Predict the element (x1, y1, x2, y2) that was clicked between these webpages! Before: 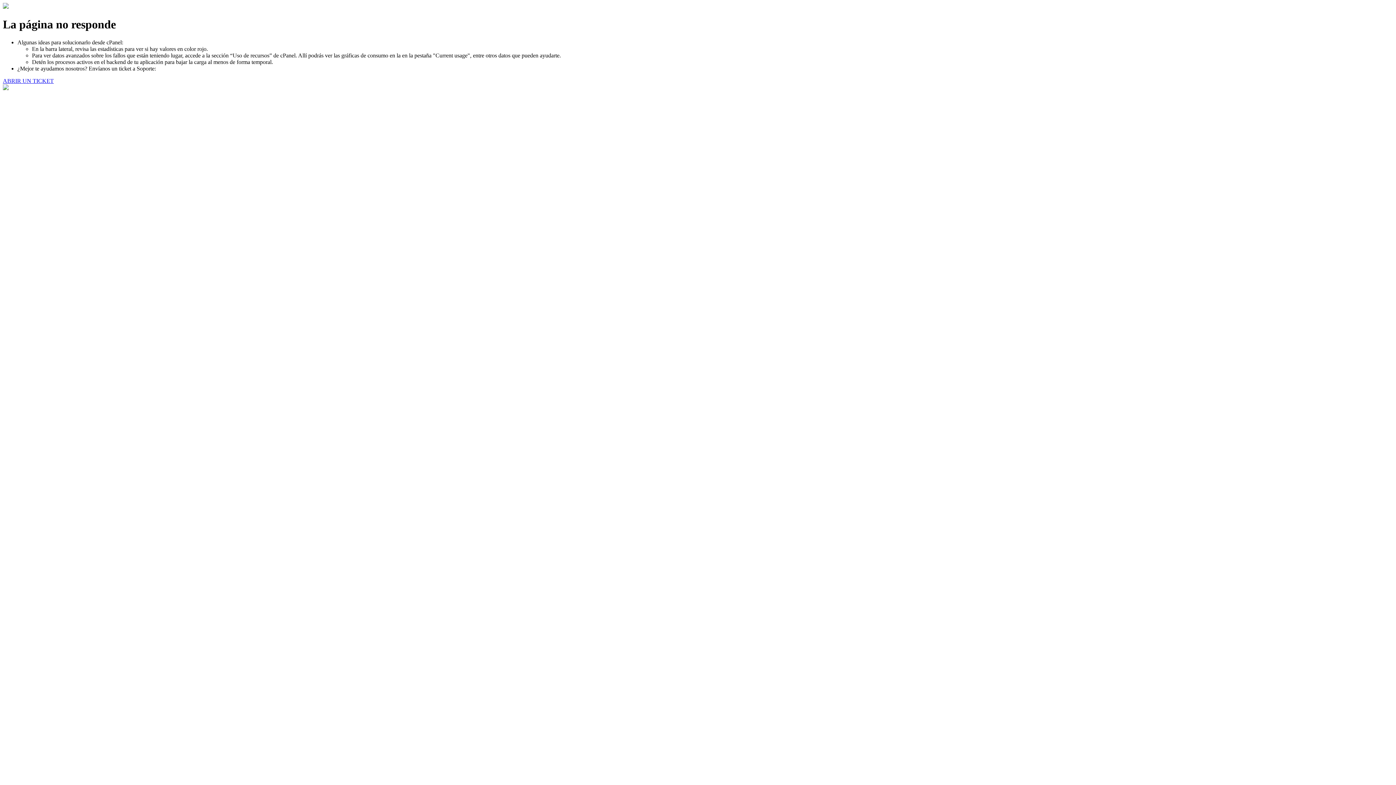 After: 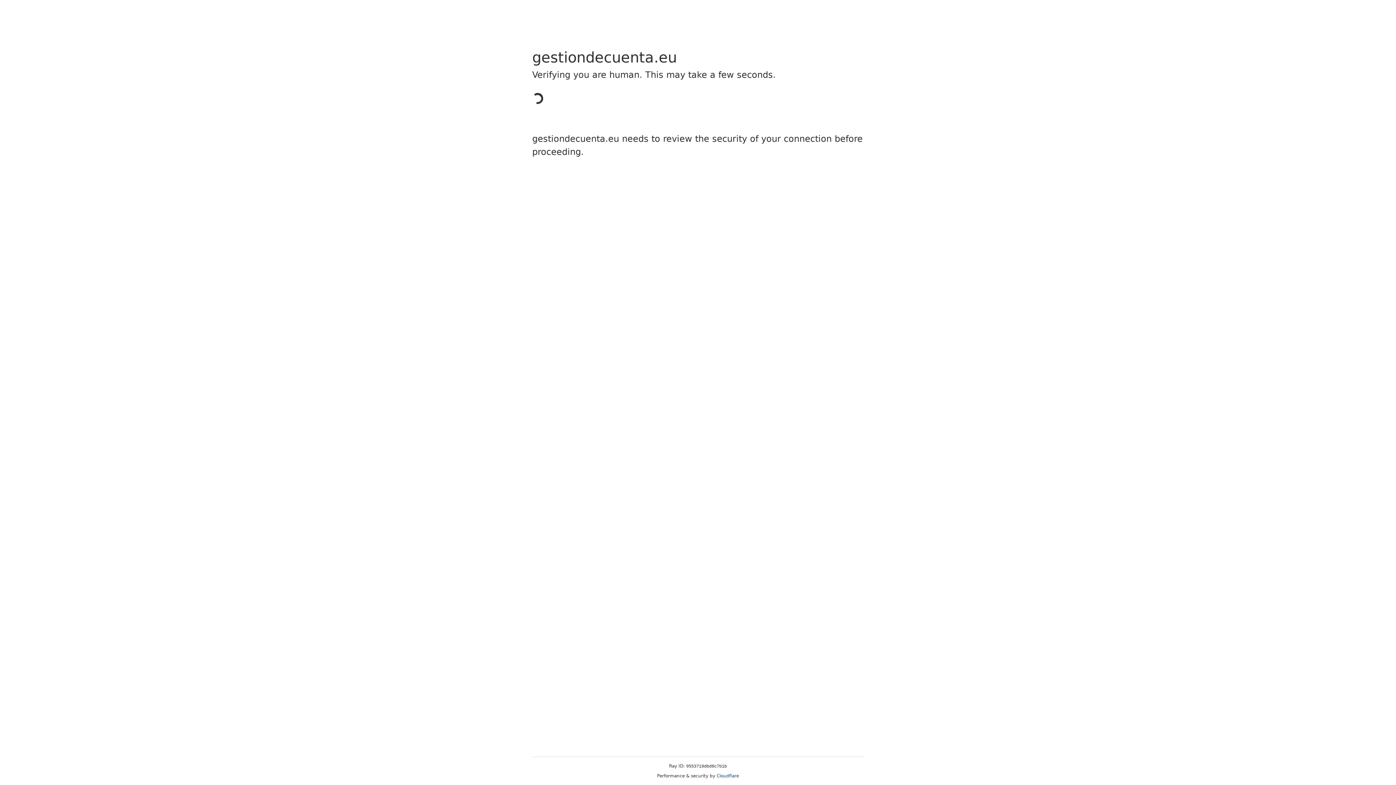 Action: bbox: (2, 77, 53, 83) label: ABRIR UN TICKET